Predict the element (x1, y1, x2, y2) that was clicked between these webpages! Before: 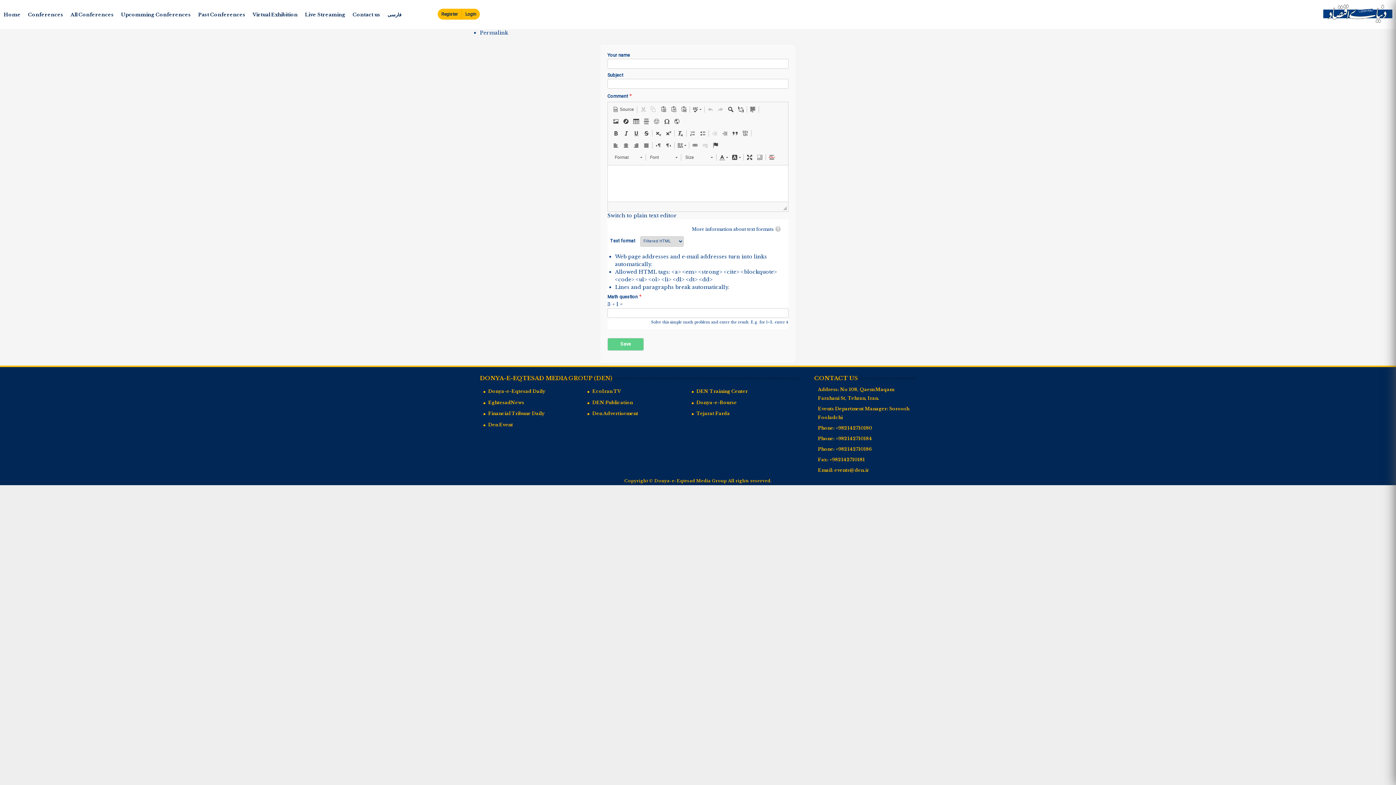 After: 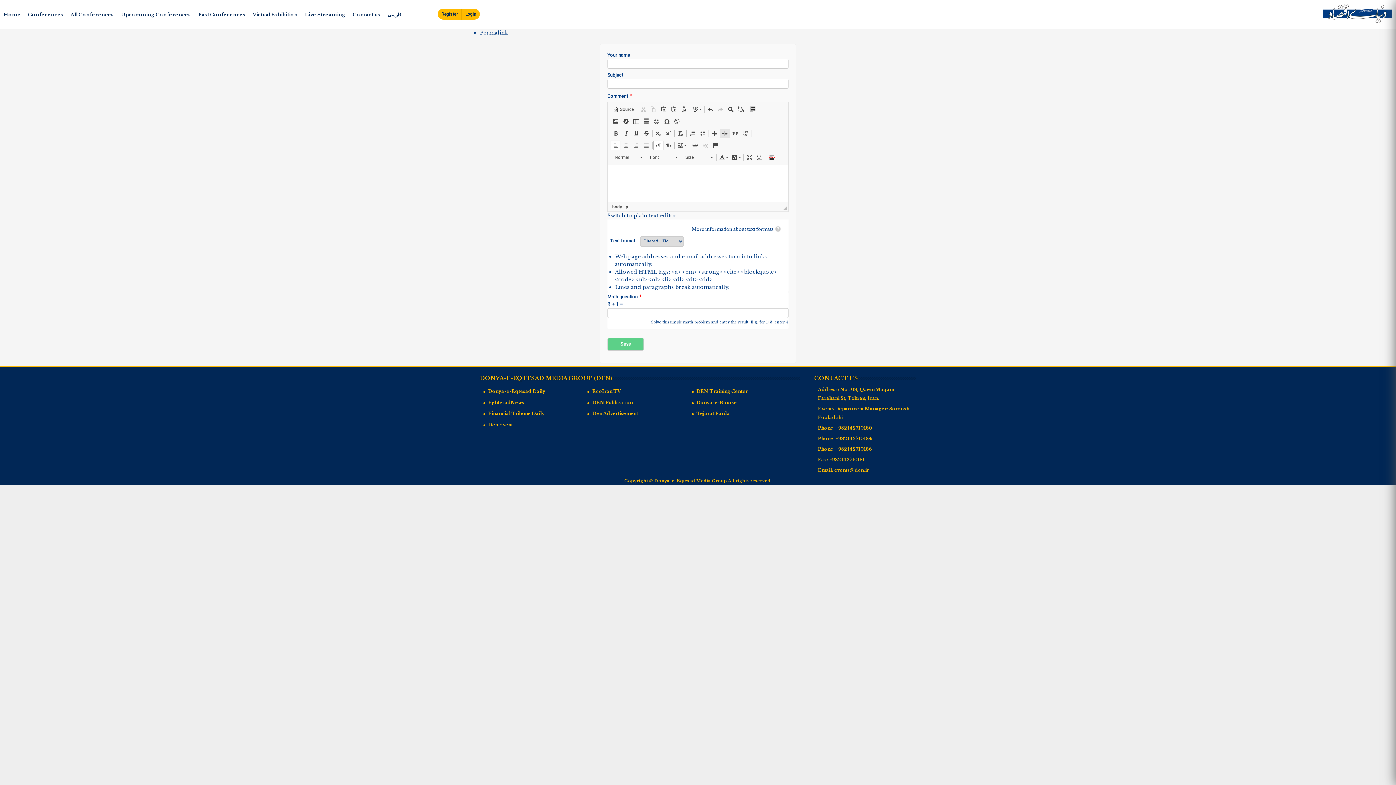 Action: bbox: (720, 128, 730, 138) label:  